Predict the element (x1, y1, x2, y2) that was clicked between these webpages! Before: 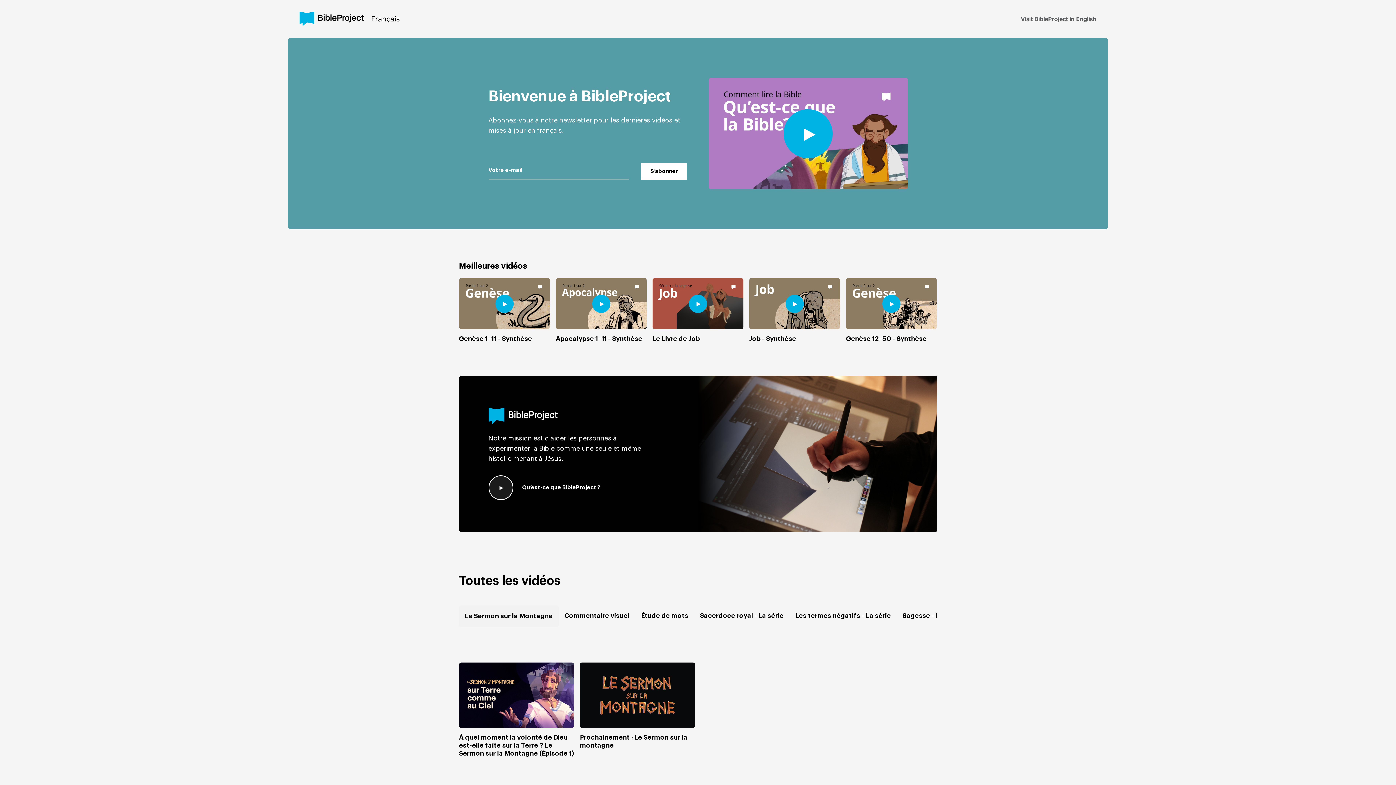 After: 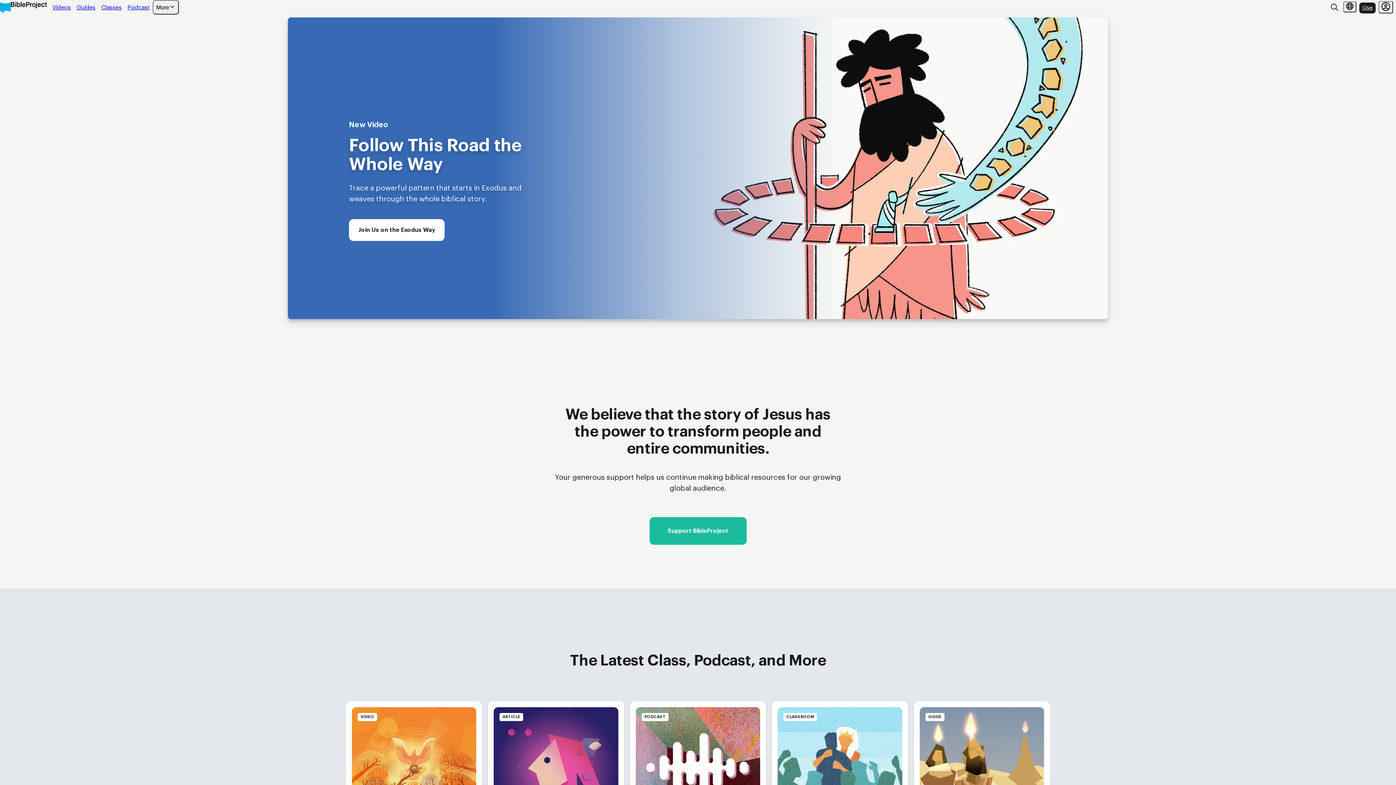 Action: label: Visit BibleProject in English bbox: (1021, 14, 1096, 23)